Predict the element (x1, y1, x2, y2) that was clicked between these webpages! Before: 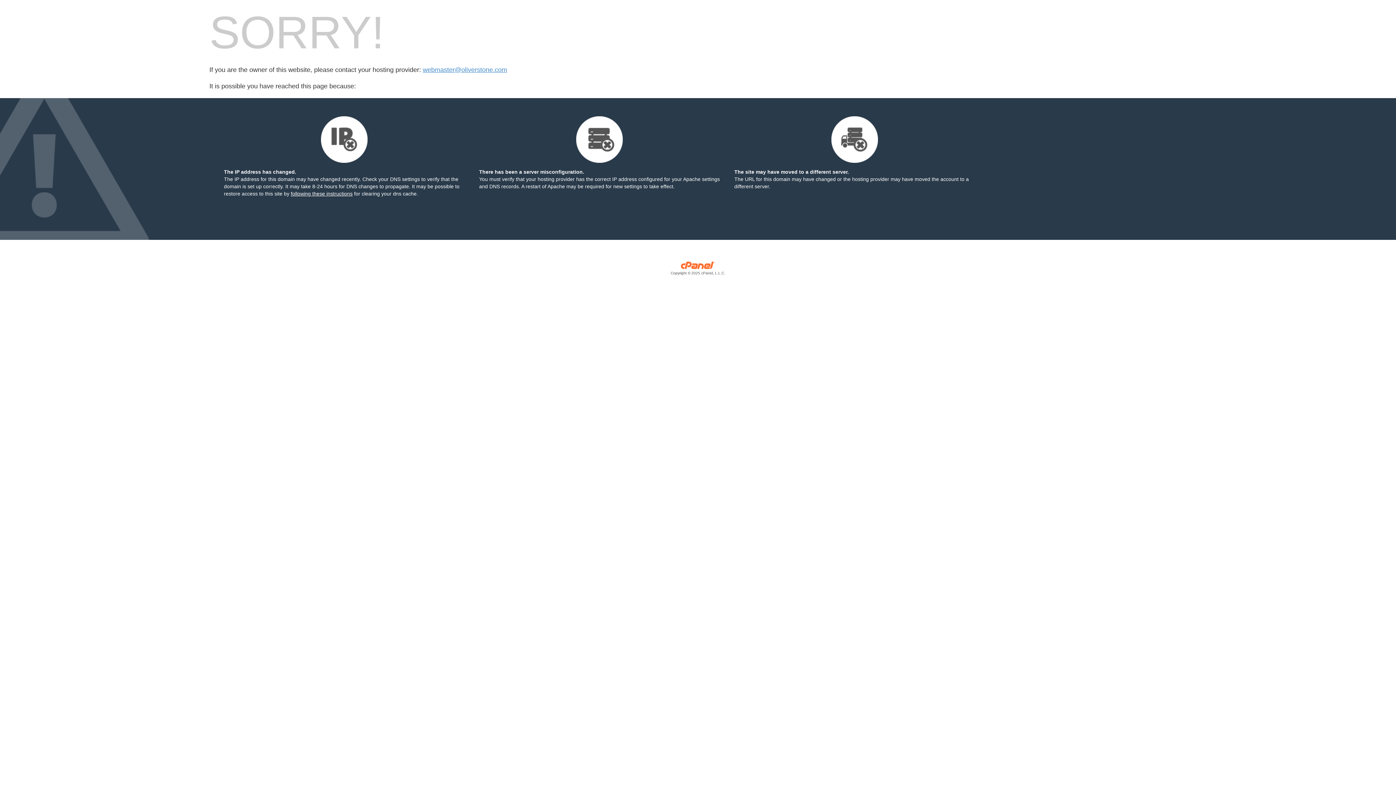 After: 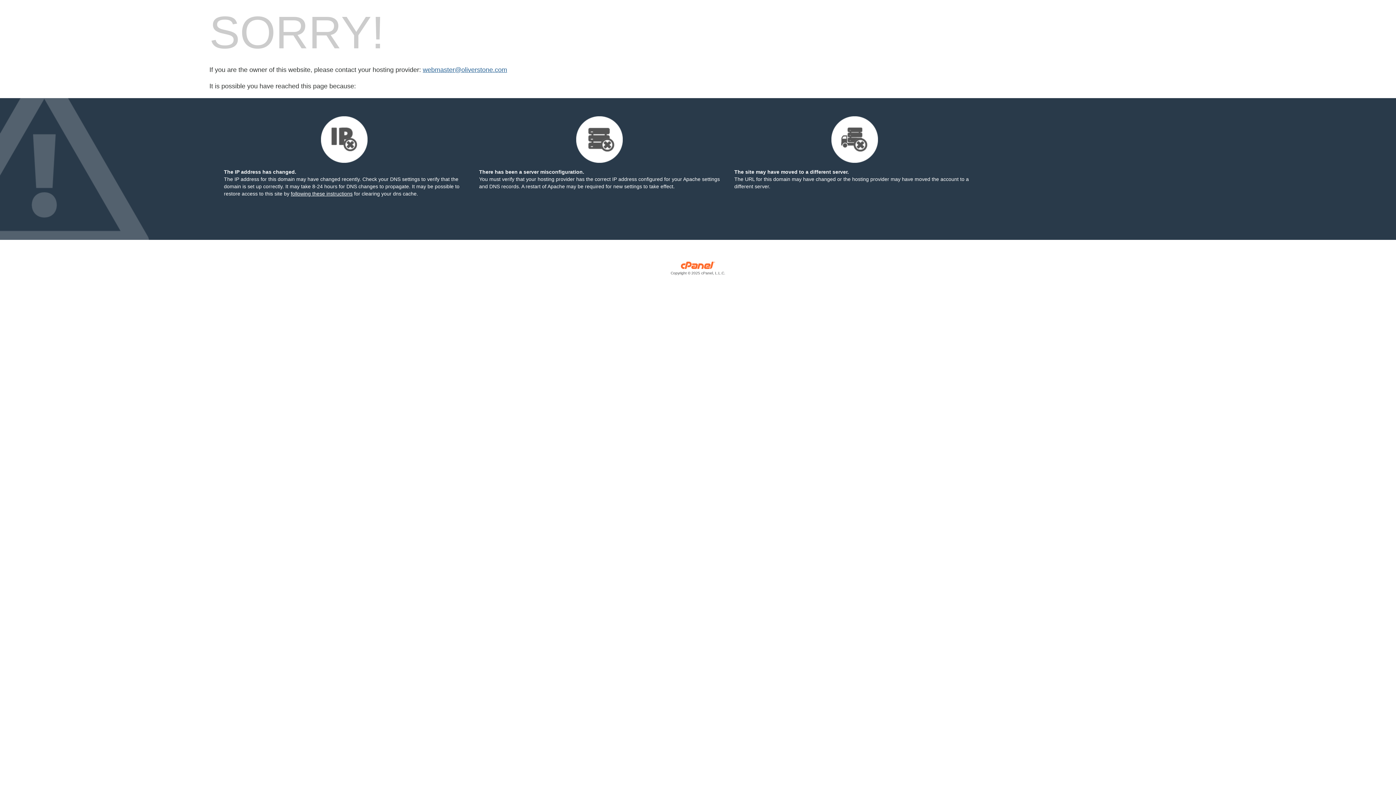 Action: label: webmaster@oliverstone.com bbox: (422, 66, 507, 73)